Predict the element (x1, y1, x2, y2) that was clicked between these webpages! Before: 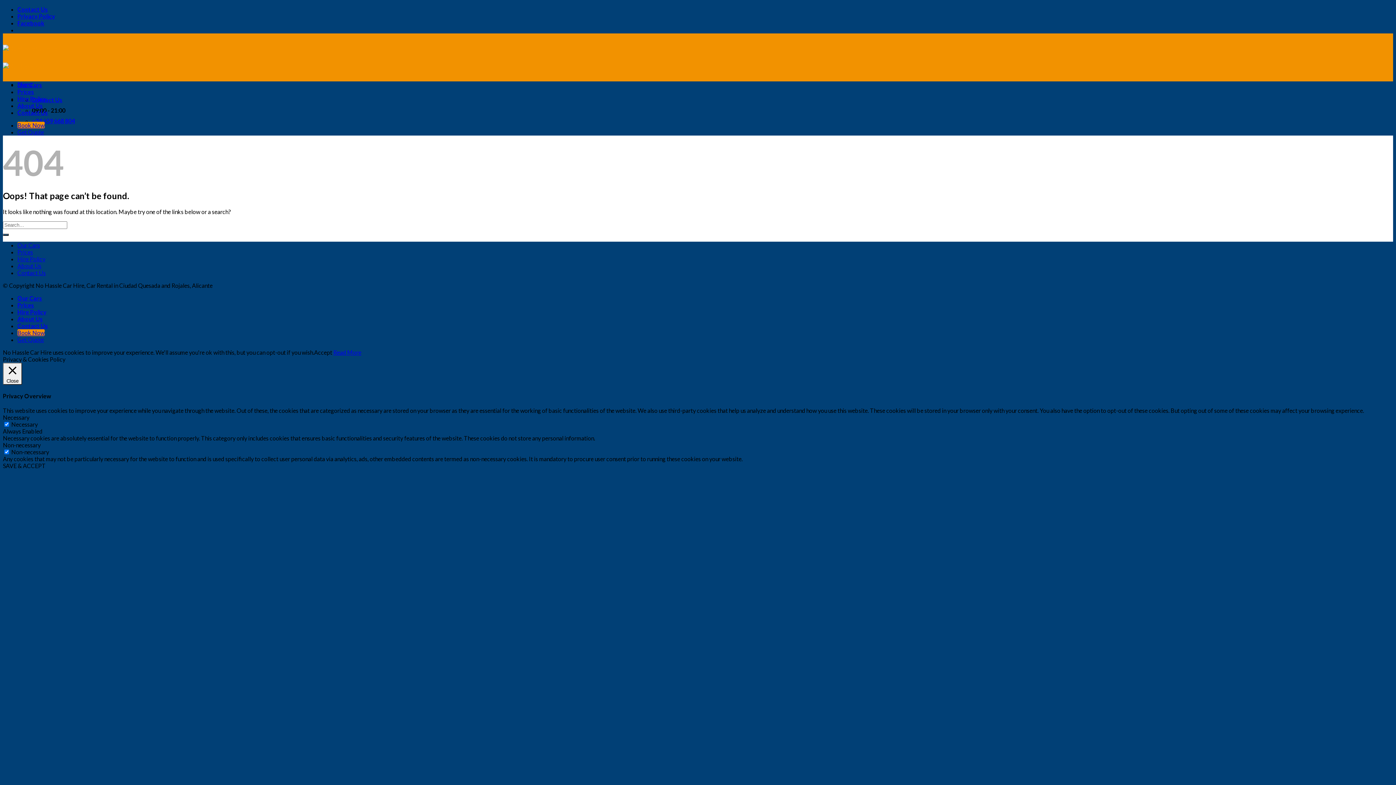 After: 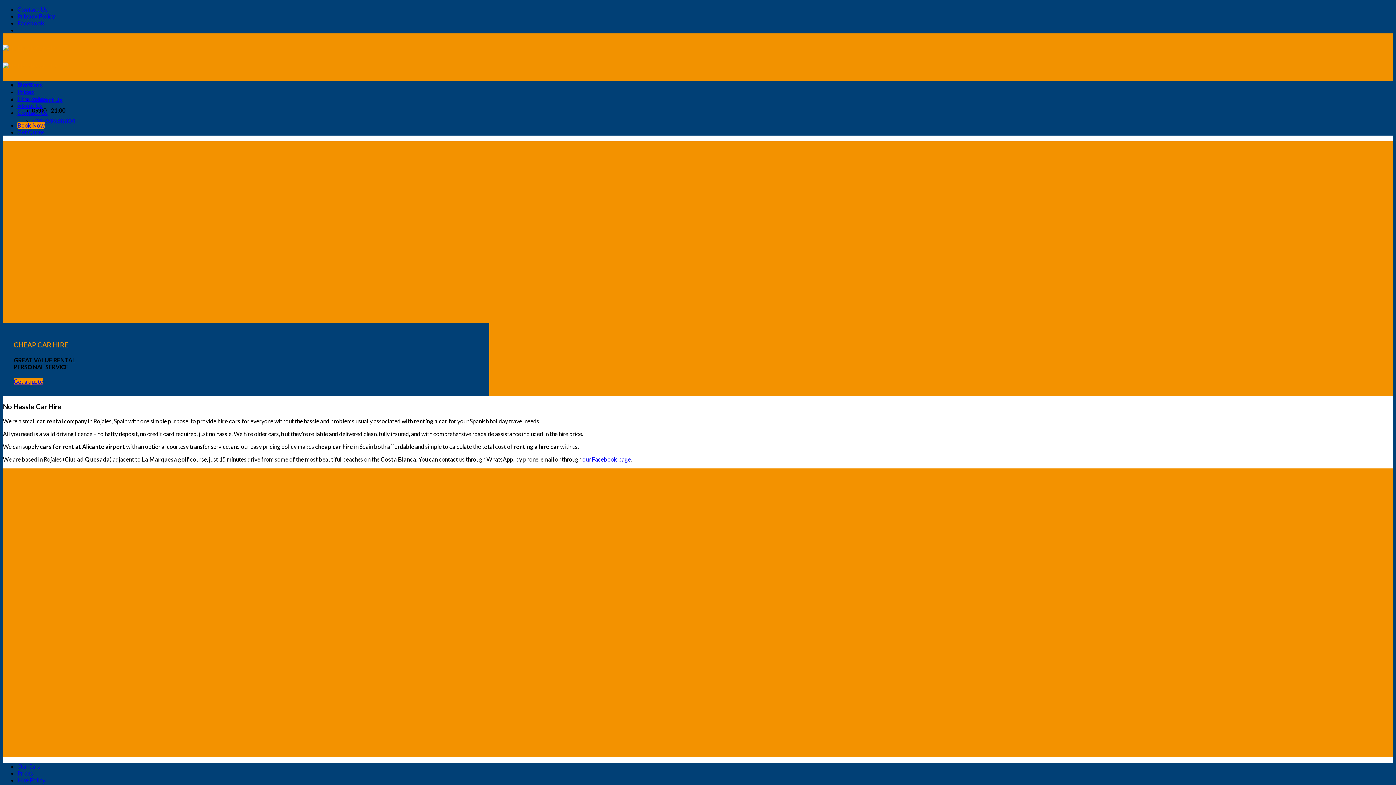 Action: label: About Us bbox: (17, 315, 42, 322)